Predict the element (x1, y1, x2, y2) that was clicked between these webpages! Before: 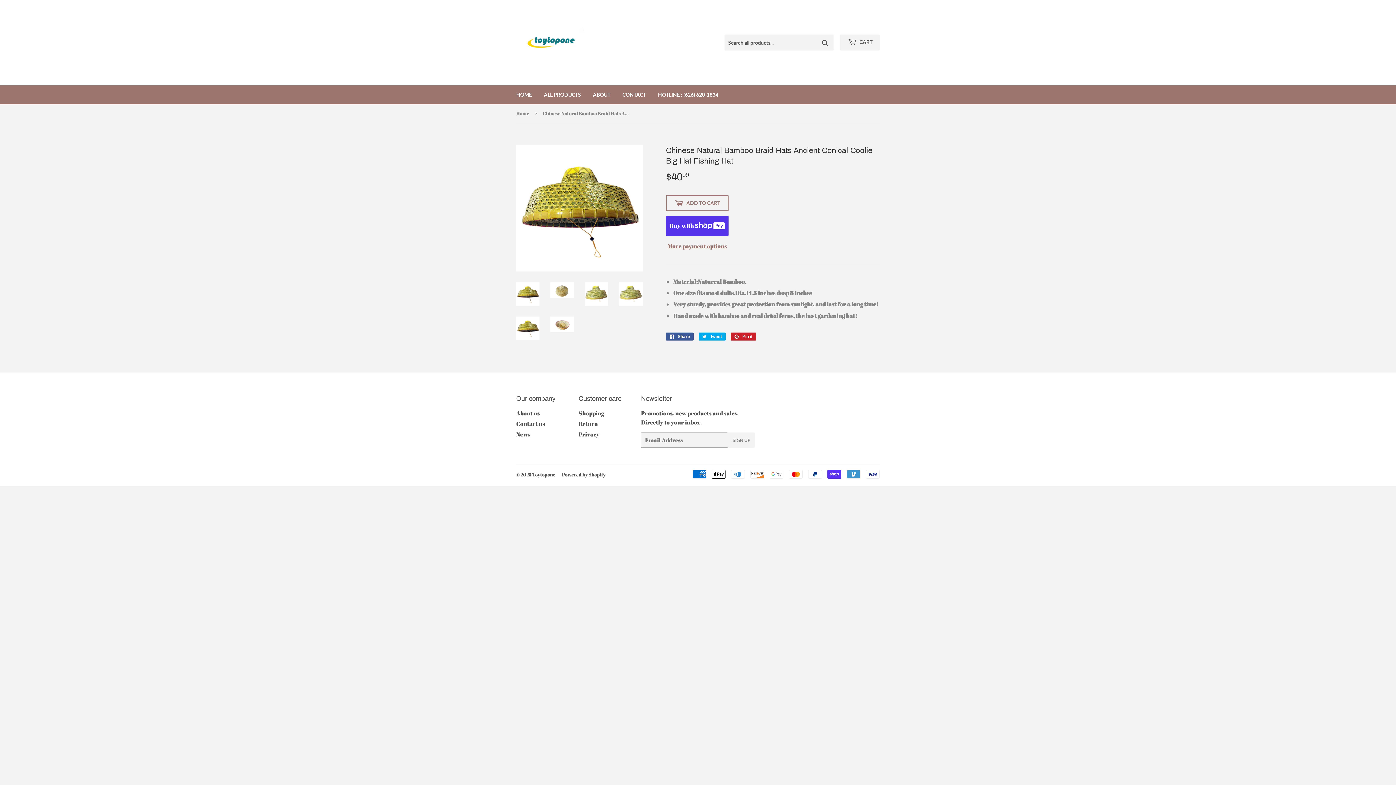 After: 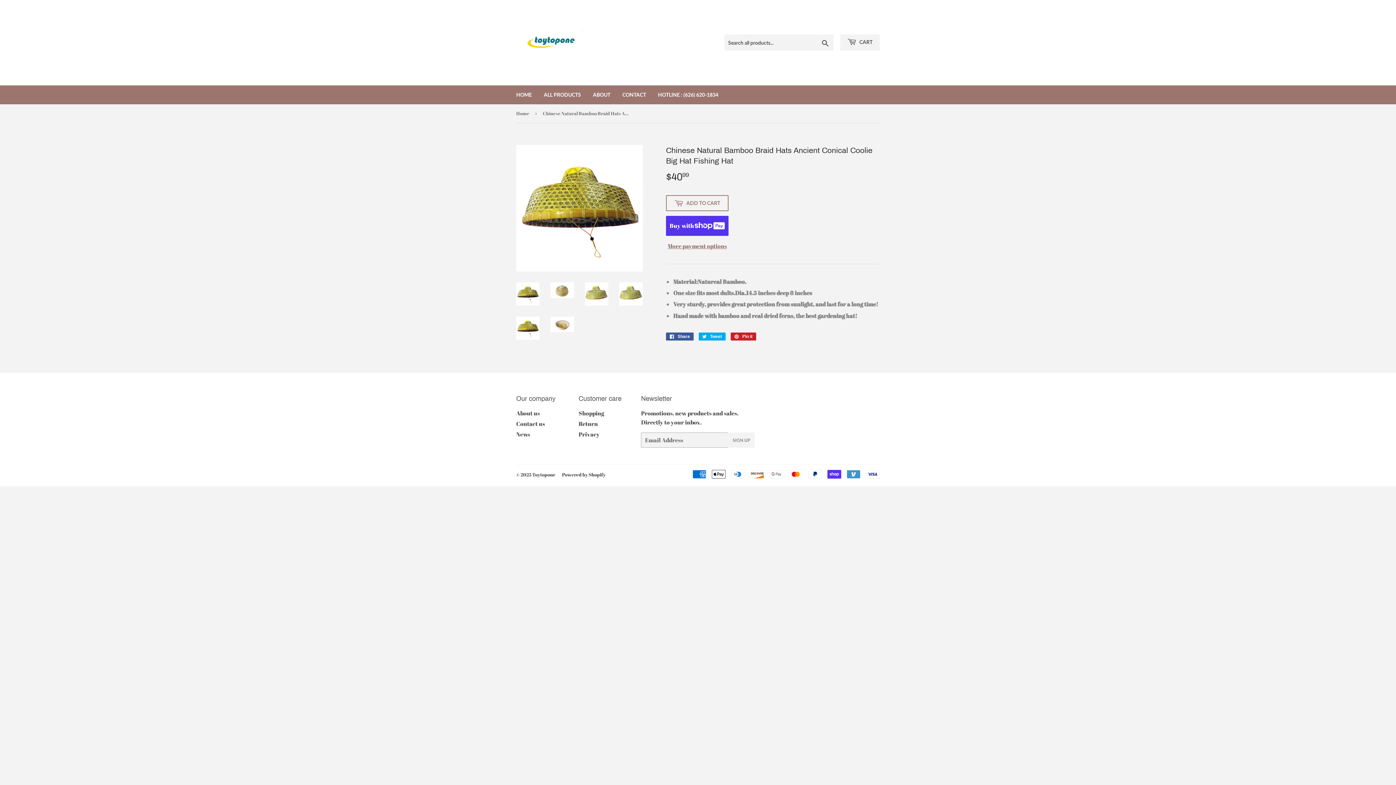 Action: bbox: (516, 316, 539, 340)